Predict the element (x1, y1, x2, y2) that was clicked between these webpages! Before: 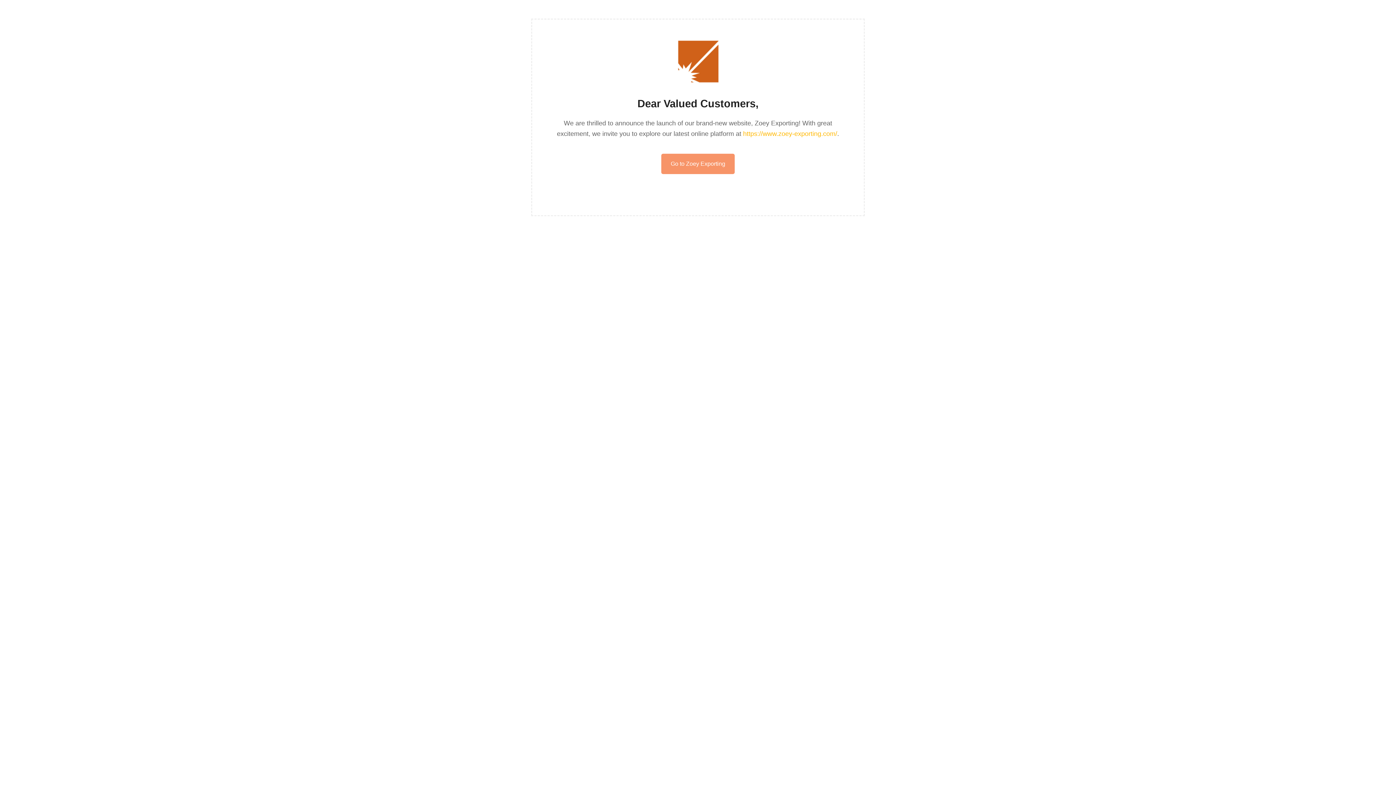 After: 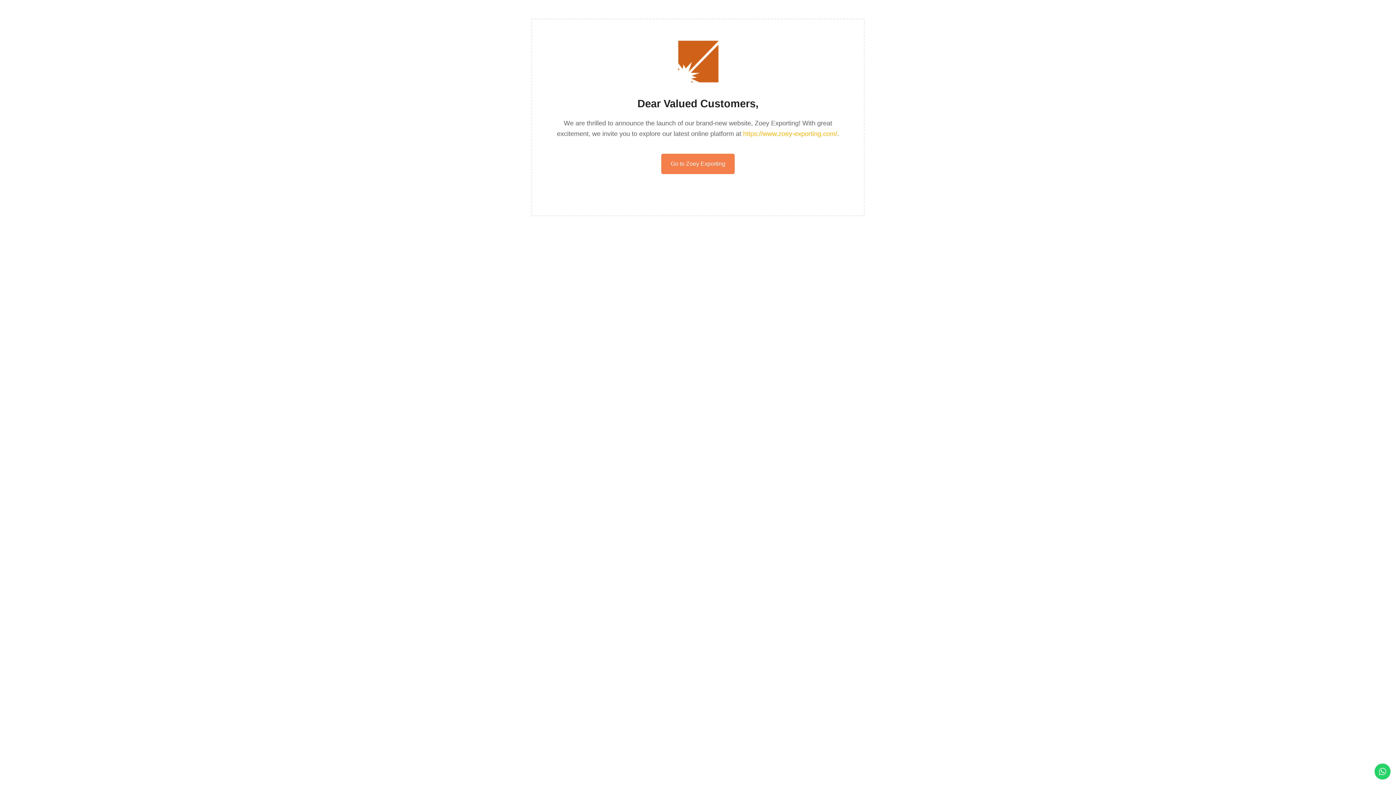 Action: label: Go to Zoey Exporting bbox: (661, 153, 734, 174)